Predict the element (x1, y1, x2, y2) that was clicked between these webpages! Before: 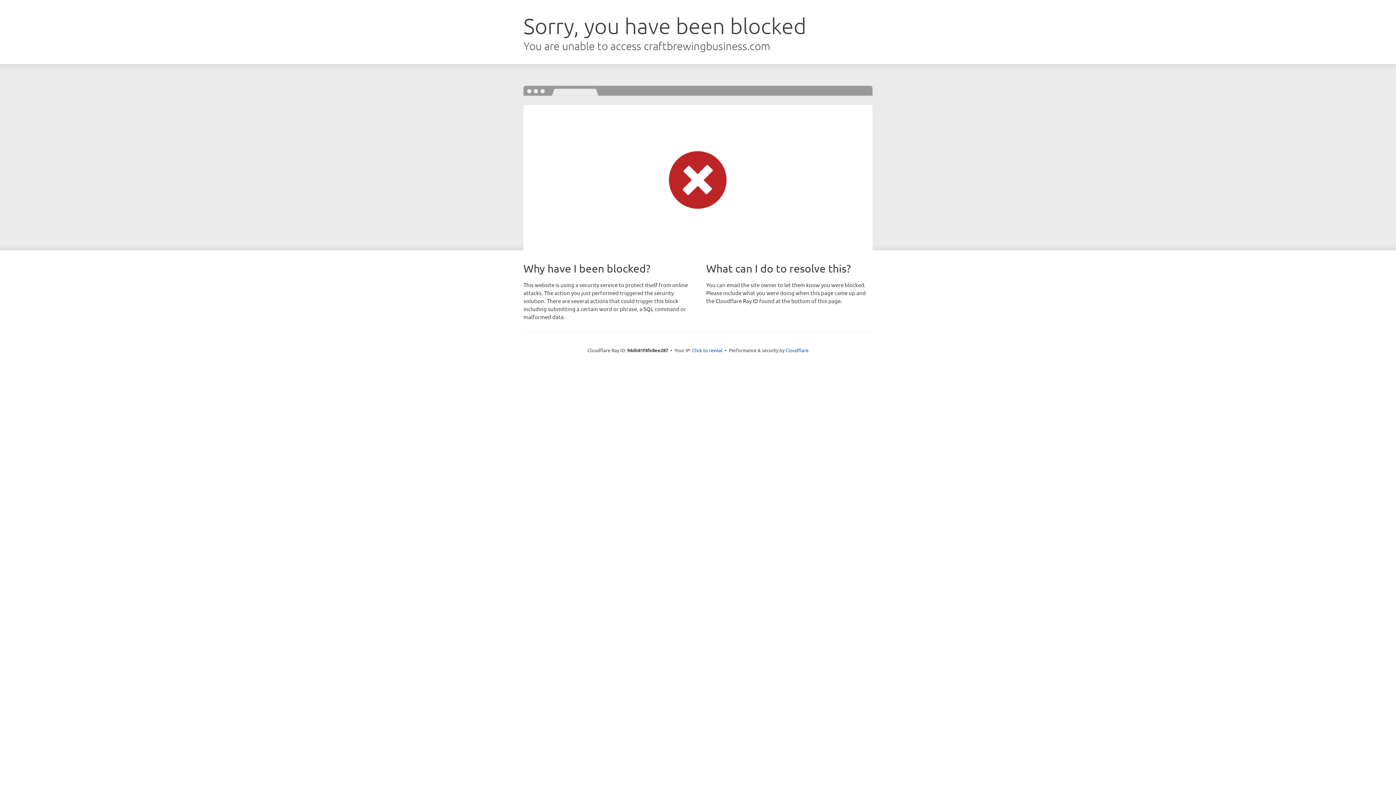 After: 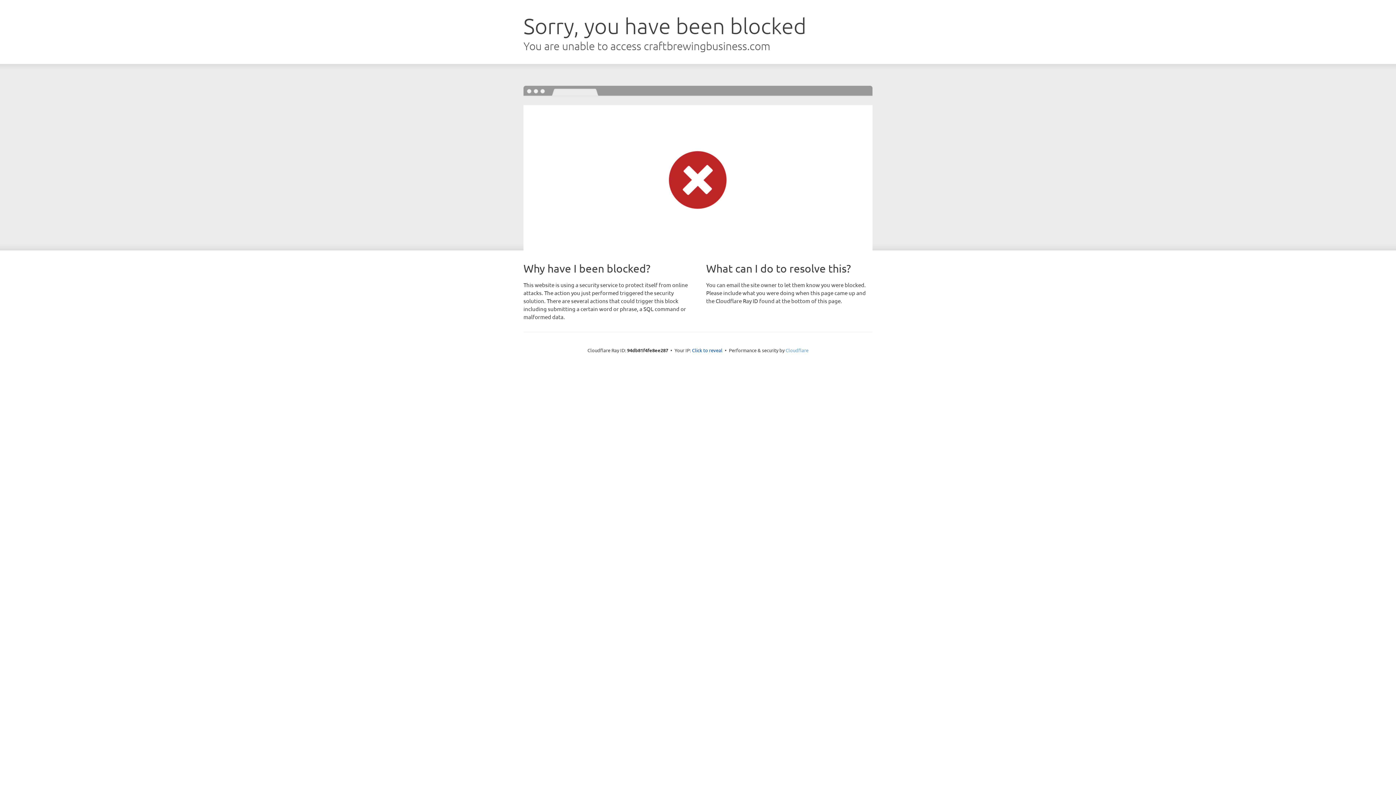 Action: label: Cloudflare bbox: (785, 347, 808, 353)